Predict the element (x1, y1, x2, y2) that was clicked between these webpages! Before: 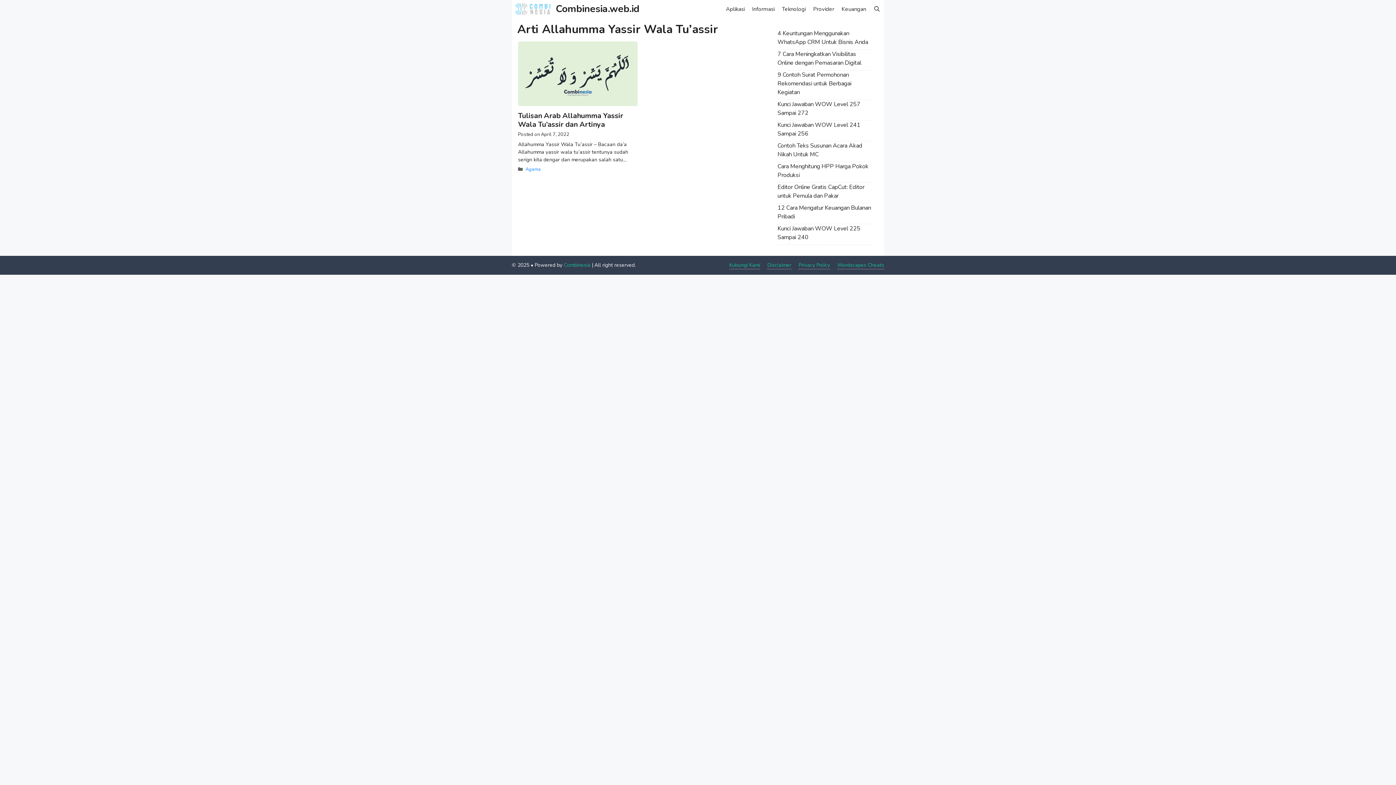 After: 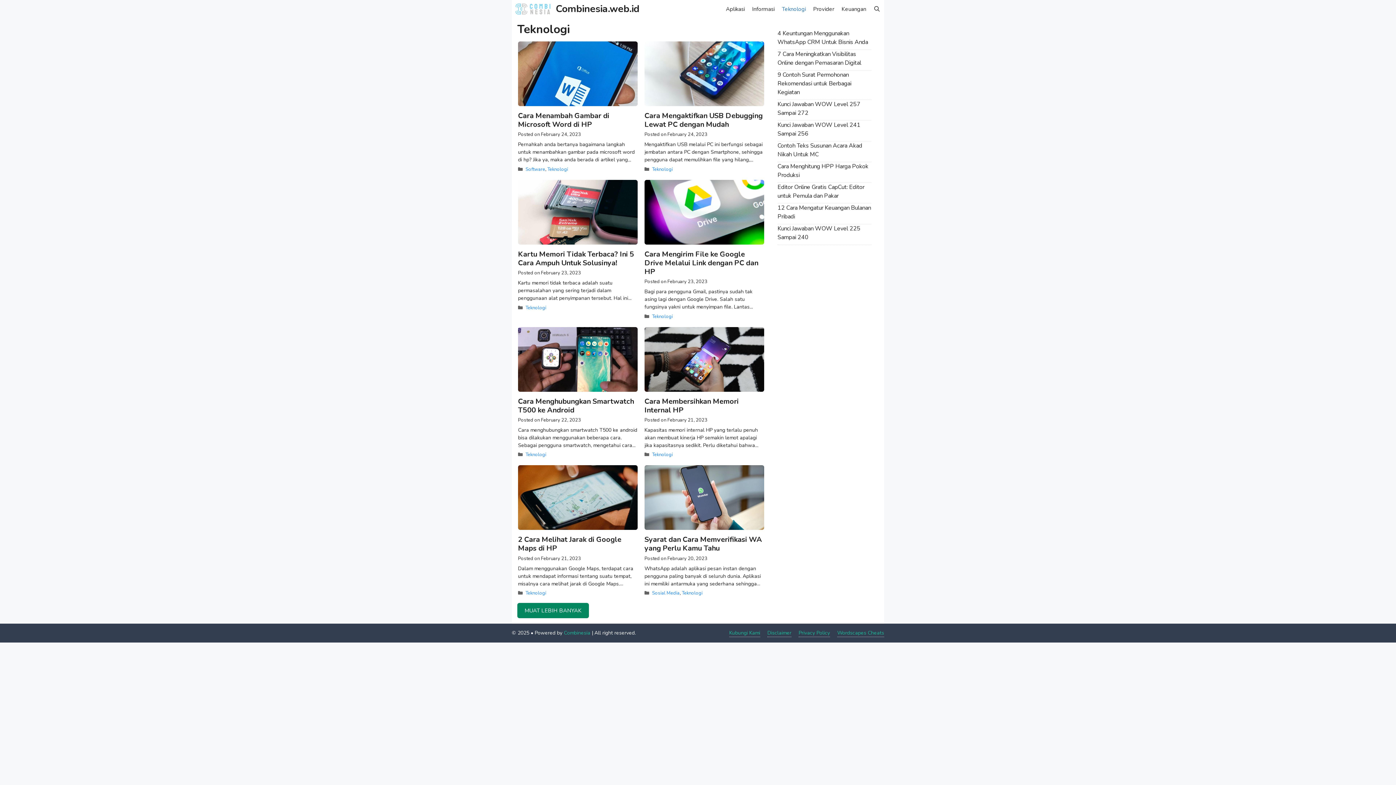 Action: bbox: (778, 0, 809, 18) label: Teknologi